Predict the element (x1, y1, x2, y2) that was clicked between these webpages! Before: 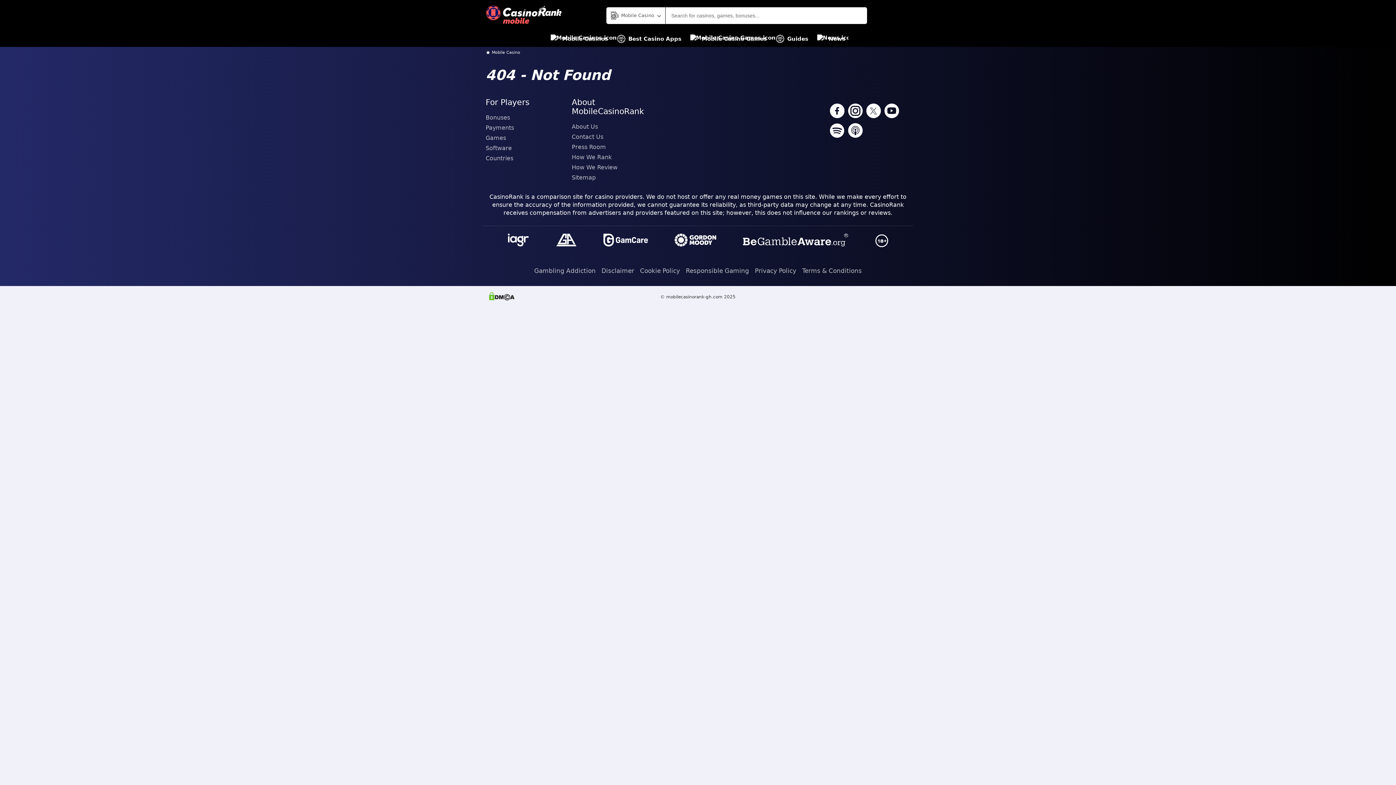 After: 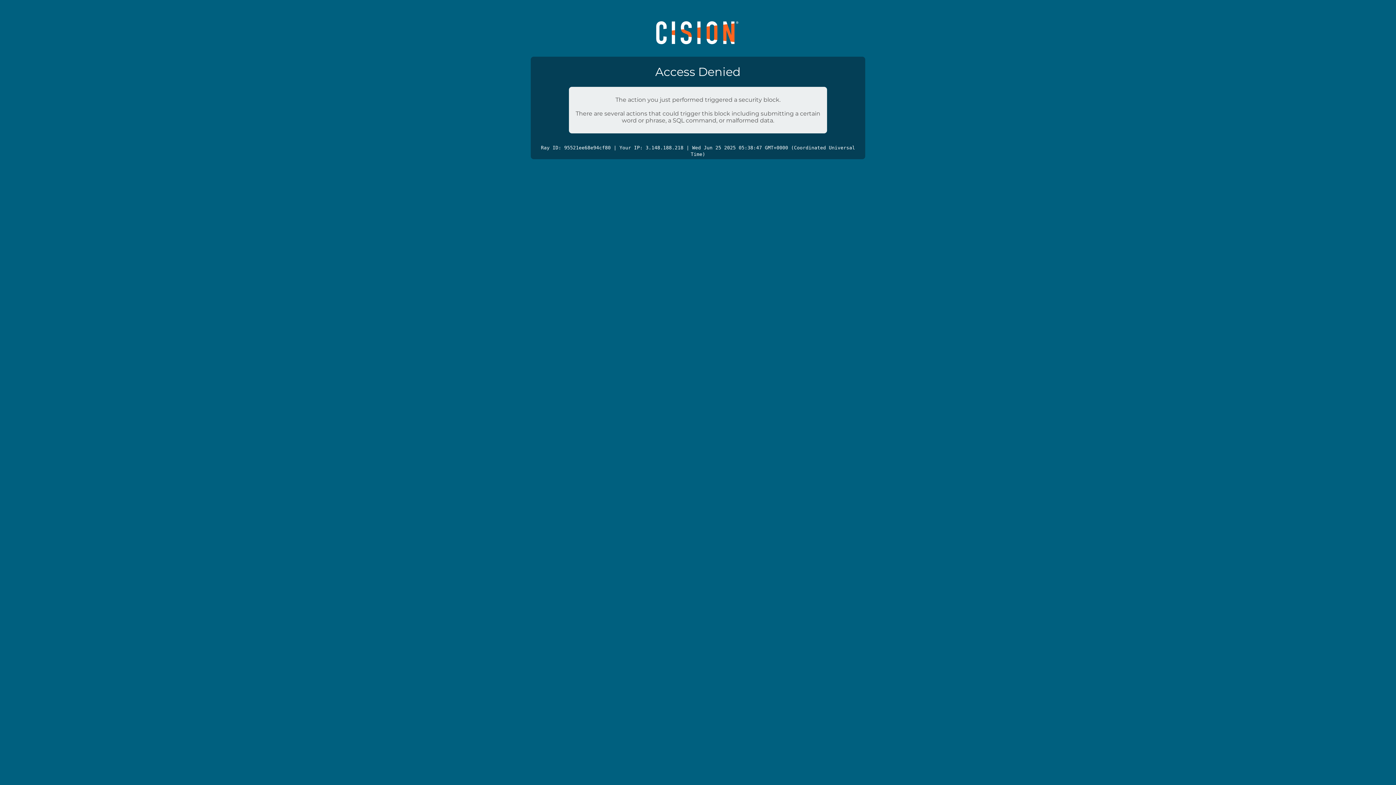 Action: label: Press Room bbox: (571, 142, 652, 152)